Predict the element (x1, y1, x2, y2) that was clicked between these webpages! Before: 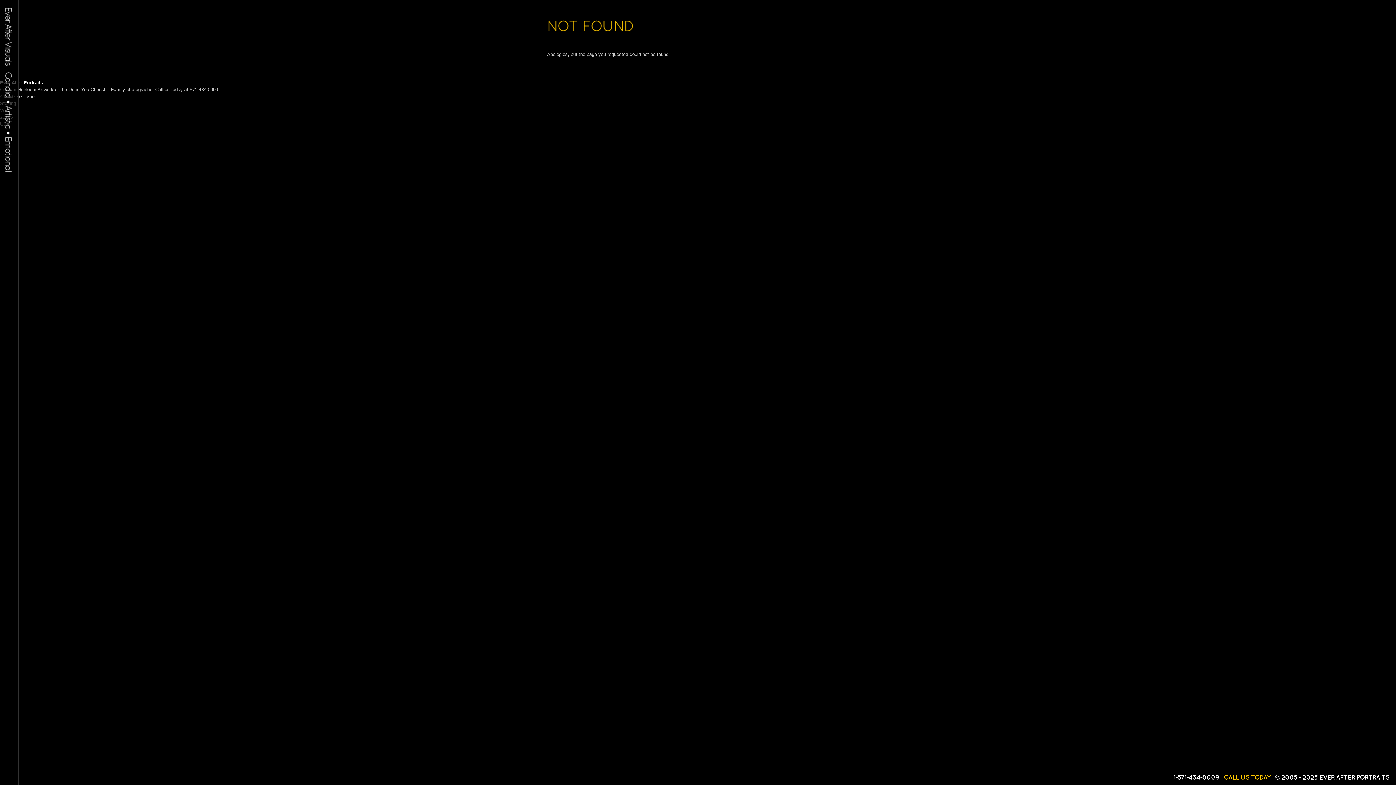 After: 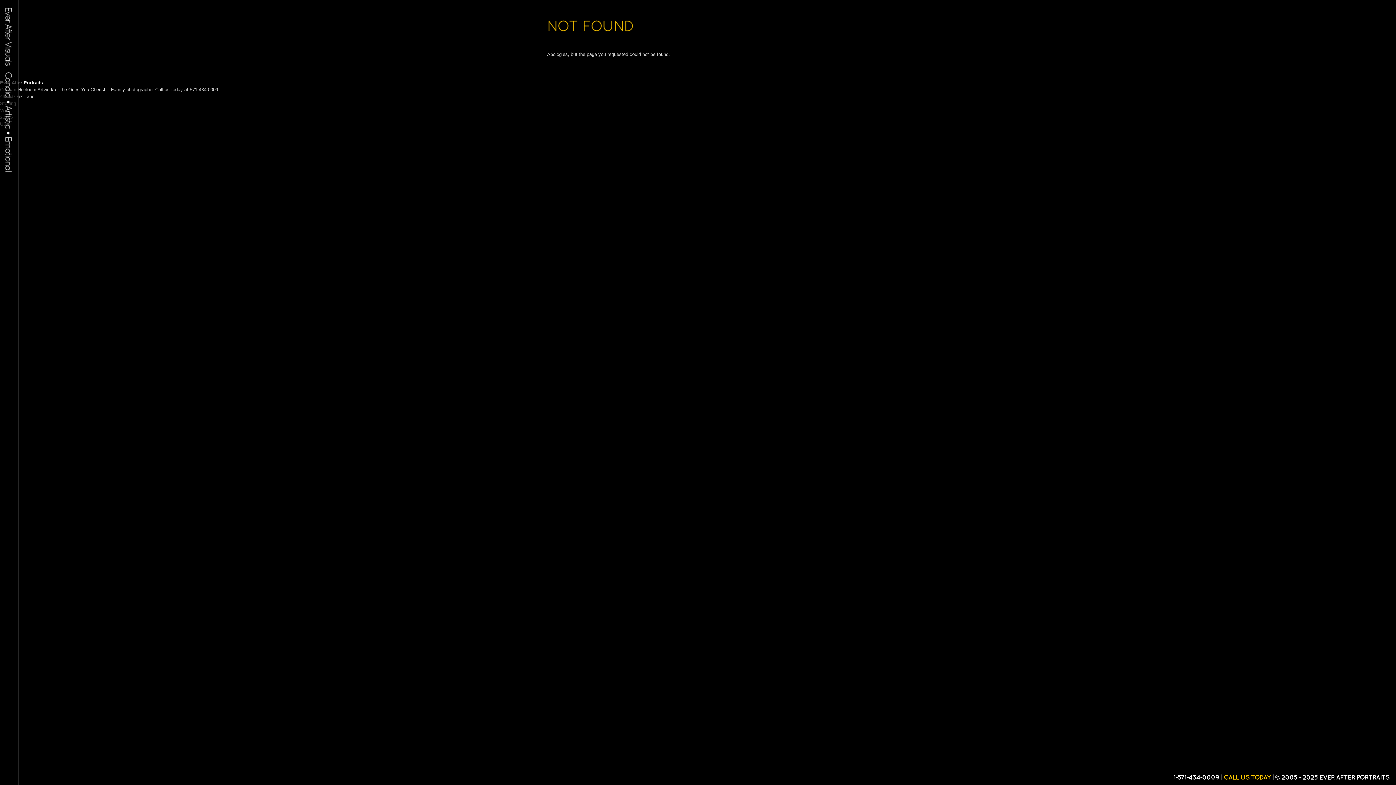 Action: bbox: (1224, 773, 1270, 781) label: CALL US TODAY